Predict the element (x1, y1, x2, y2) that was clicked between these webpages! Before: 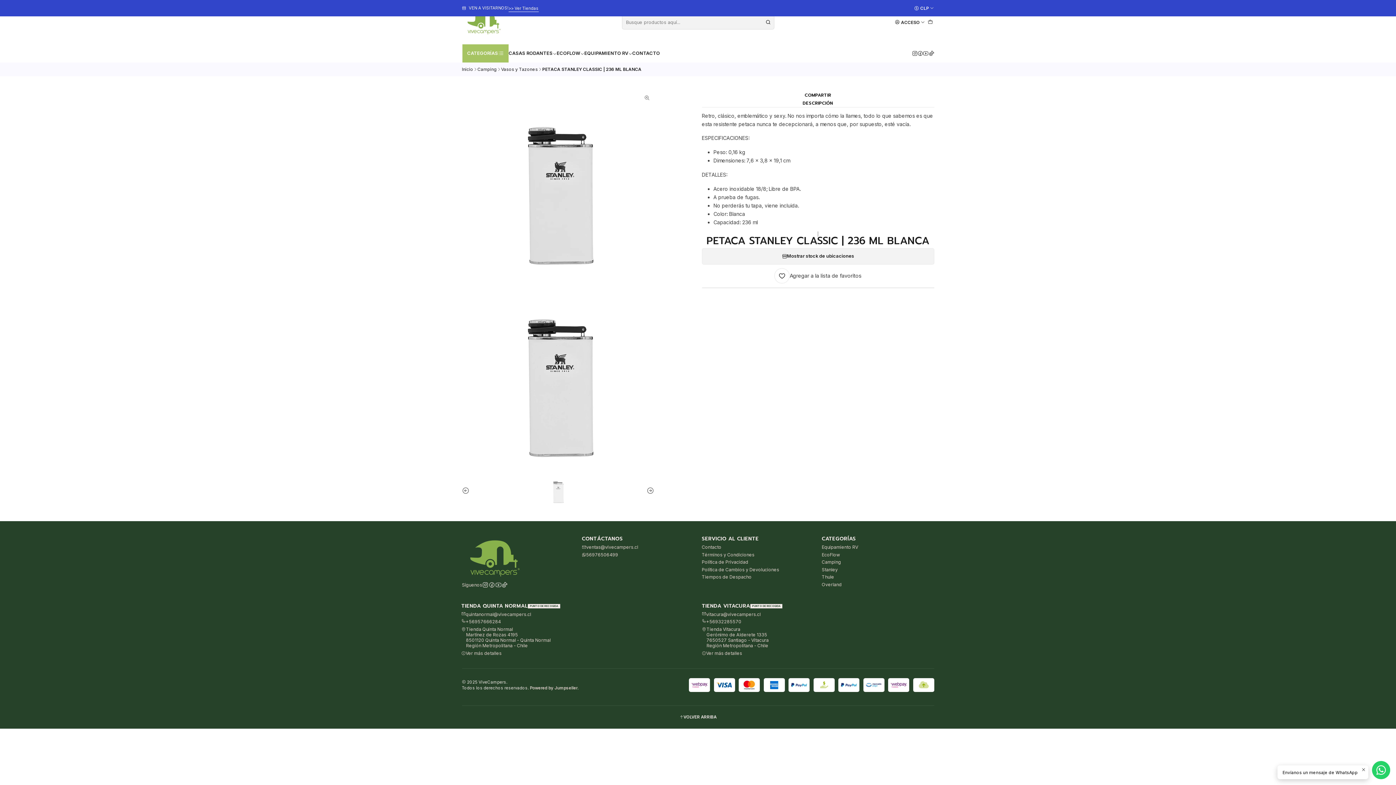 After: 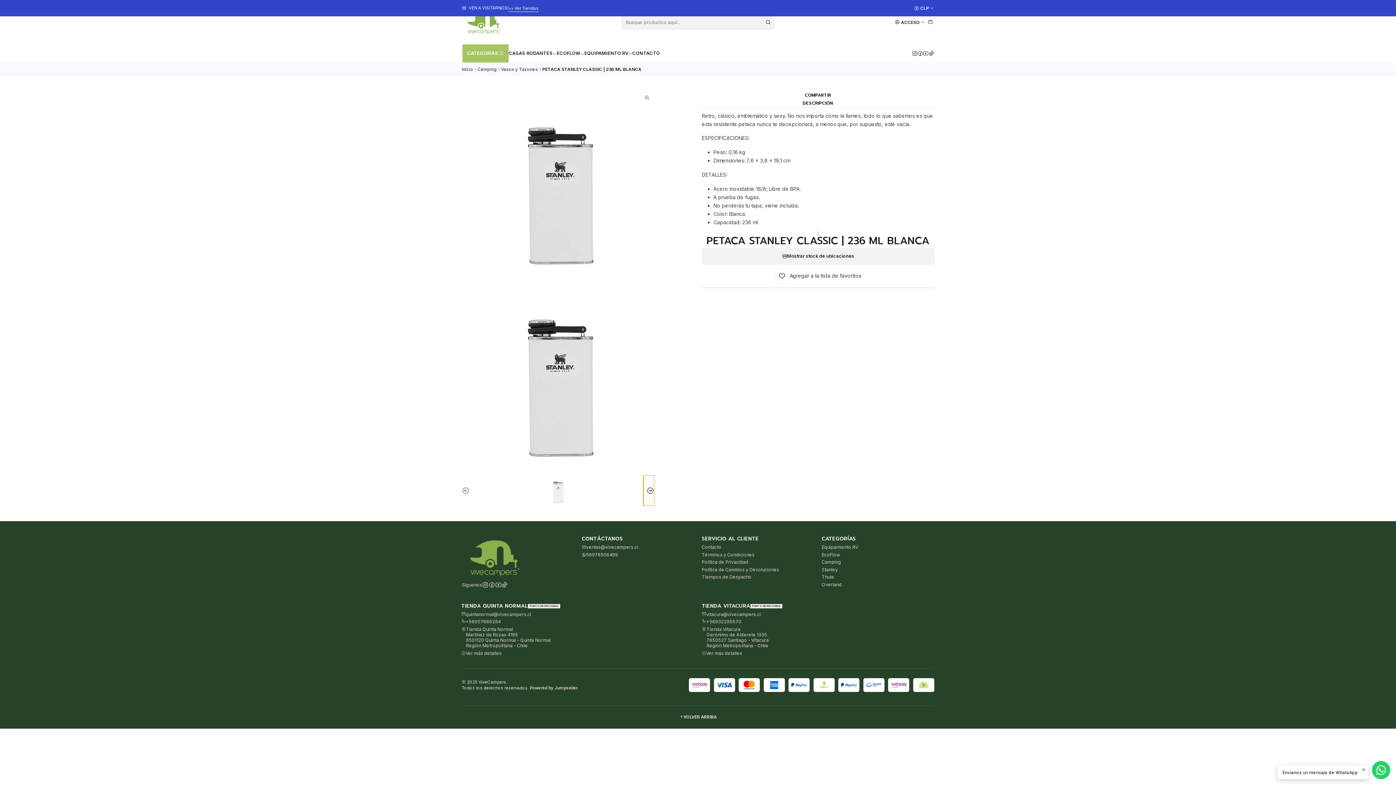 Action: bbox: (643, 475, 654, 506) label: Siguiente imagen